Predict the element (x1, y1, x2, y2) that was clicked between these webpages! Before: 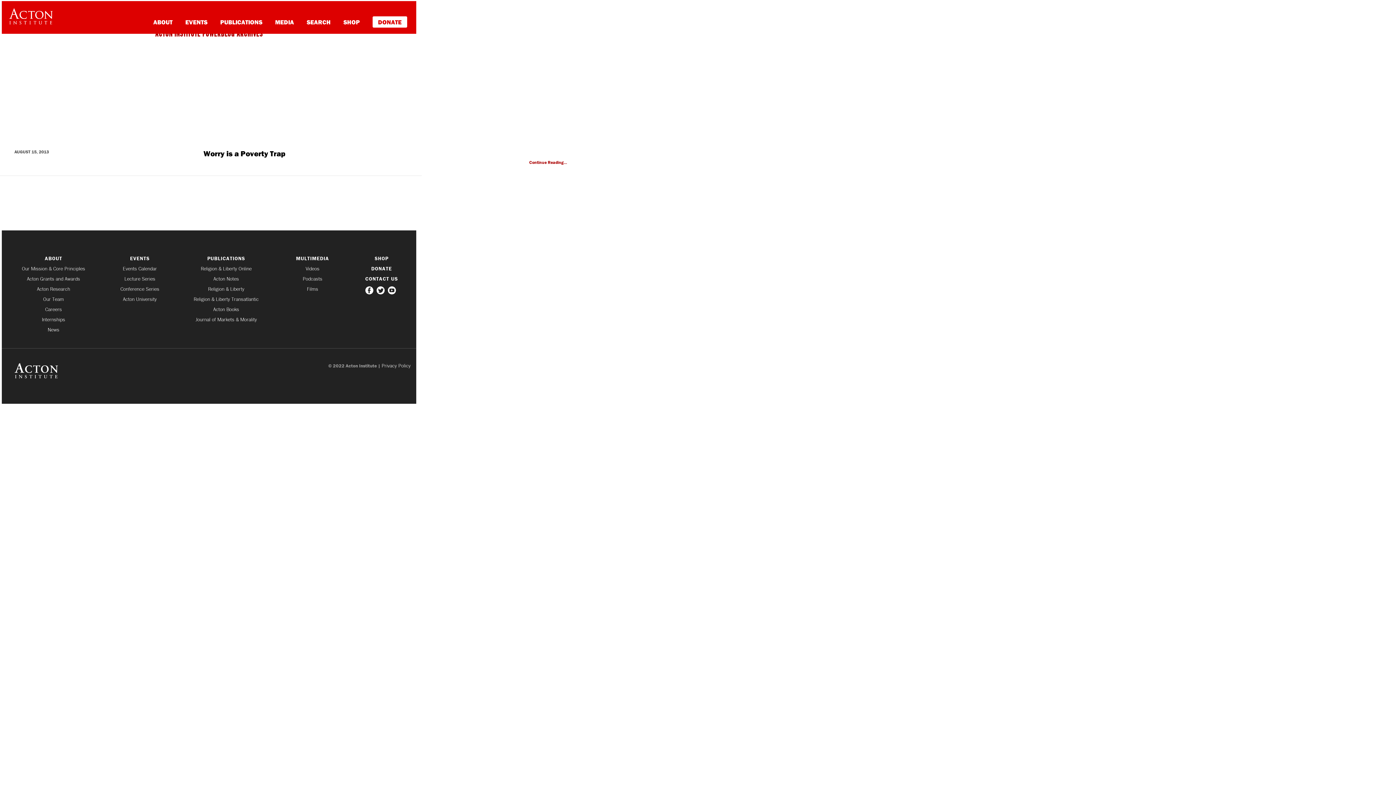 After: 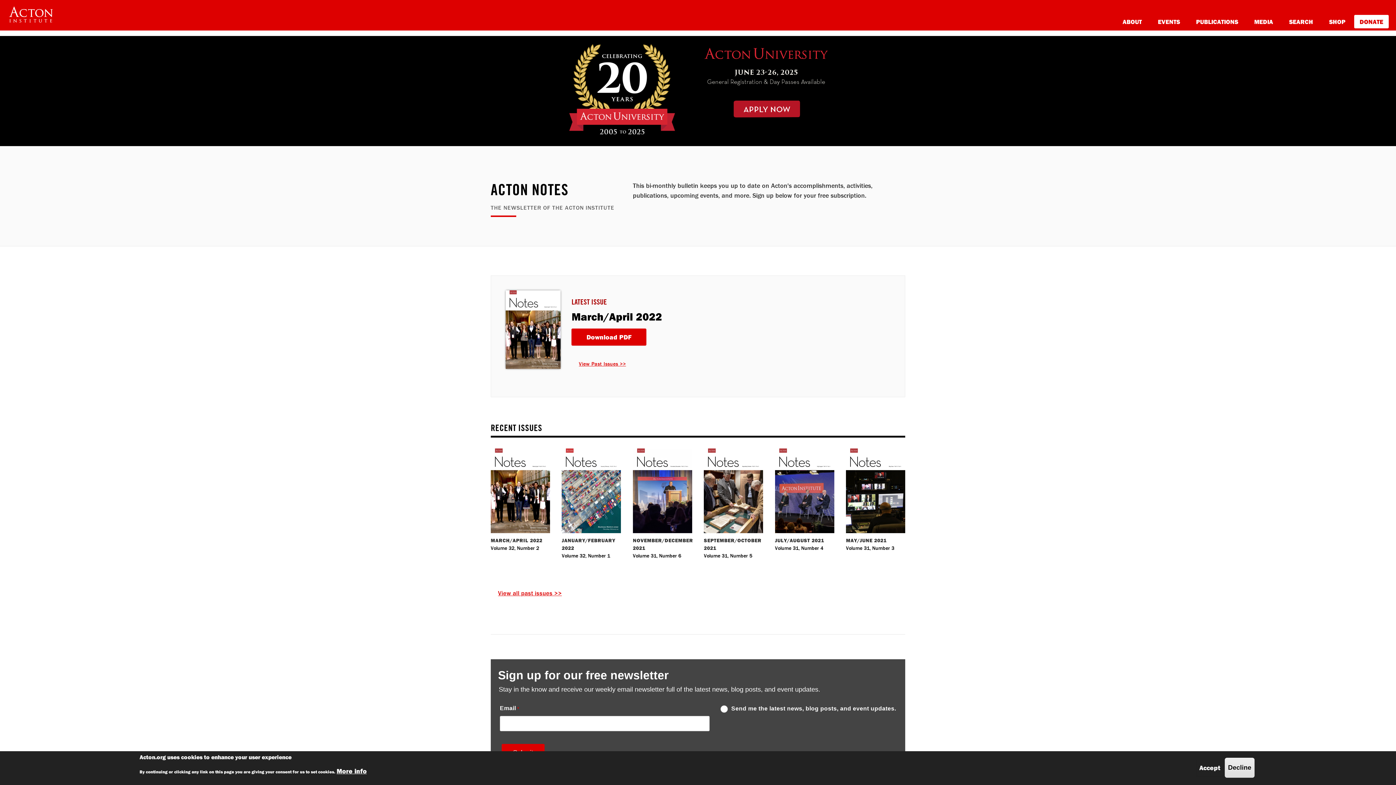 Action: bbox: (179, 276, 272, 281) label: Acton Notes